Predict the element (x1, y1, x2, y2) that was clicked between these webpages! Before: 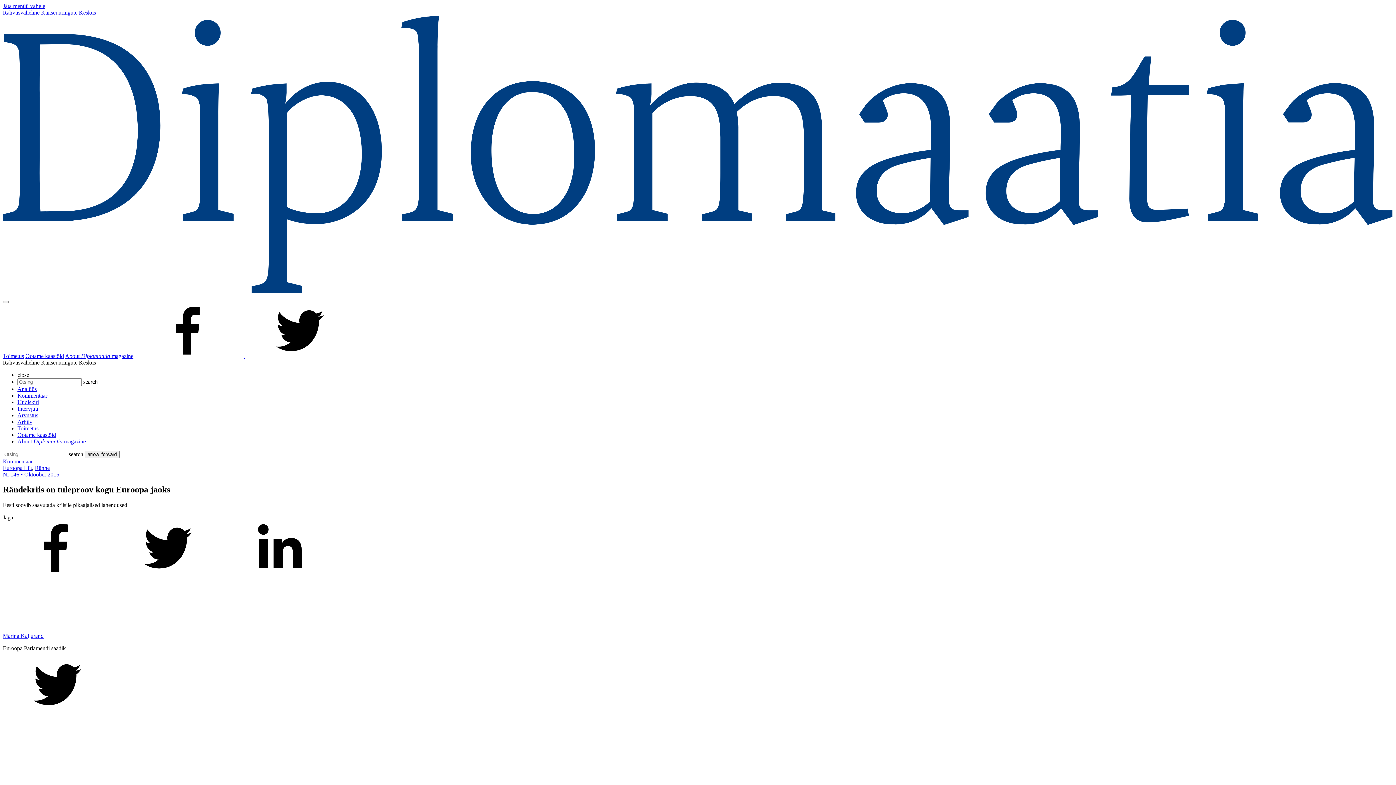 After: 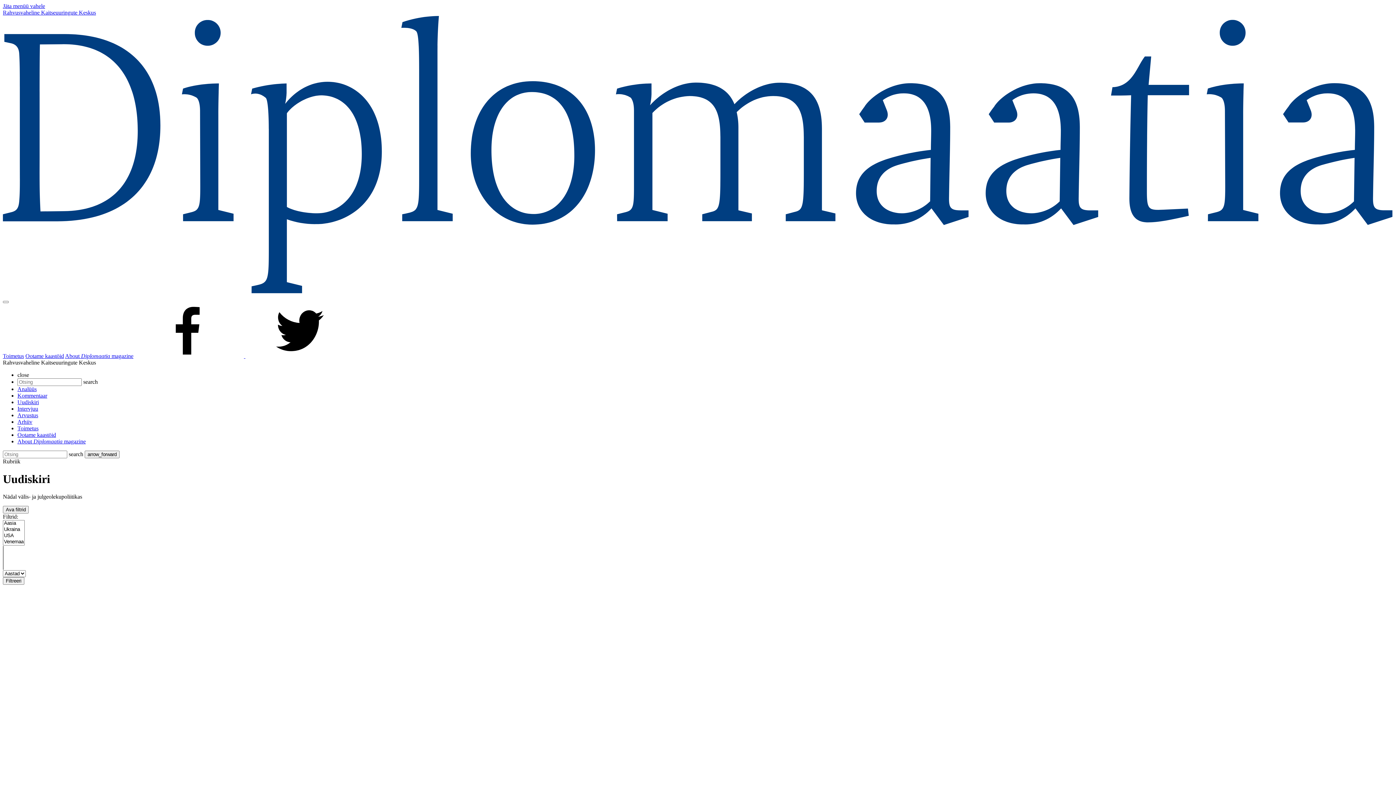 Action: label: Uudiskiri bbox: (17, 399, 38, 405)